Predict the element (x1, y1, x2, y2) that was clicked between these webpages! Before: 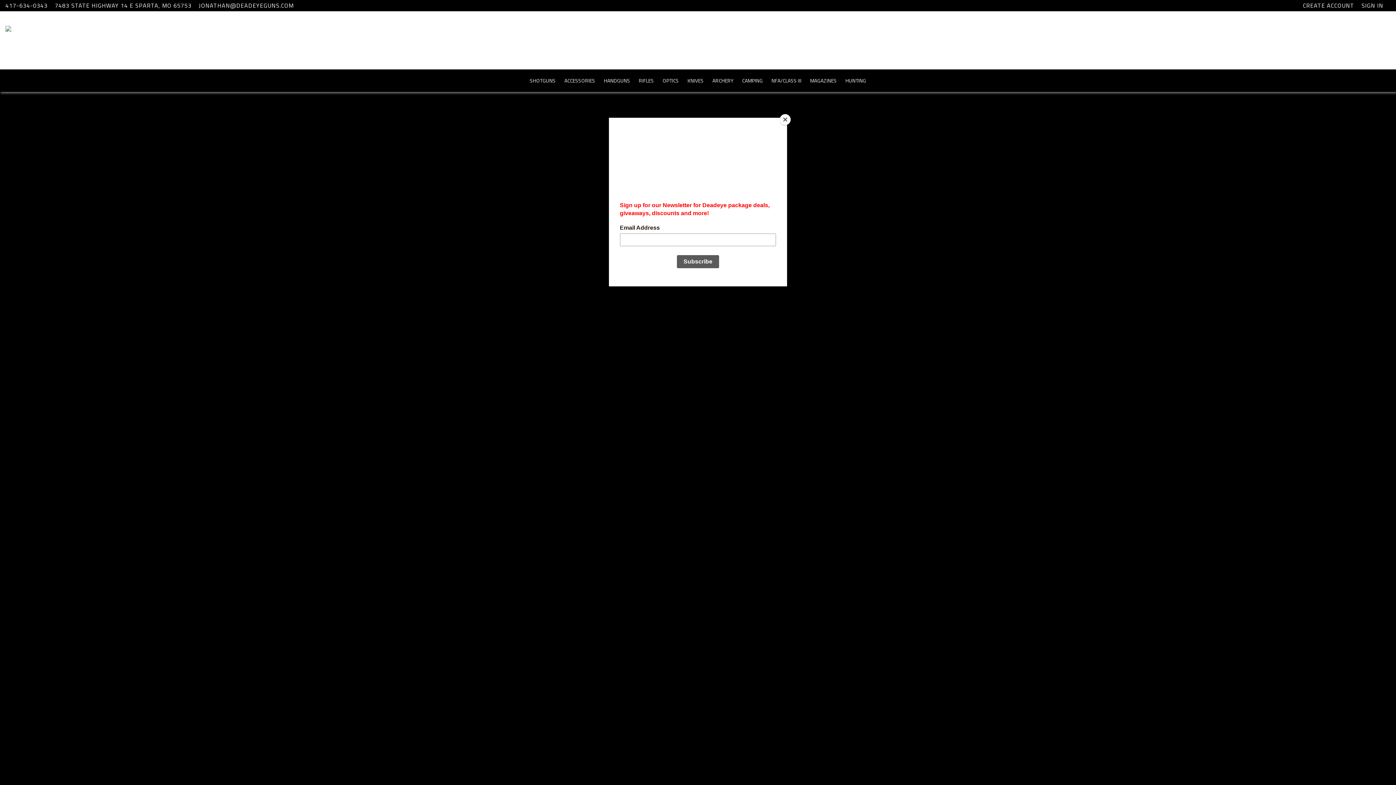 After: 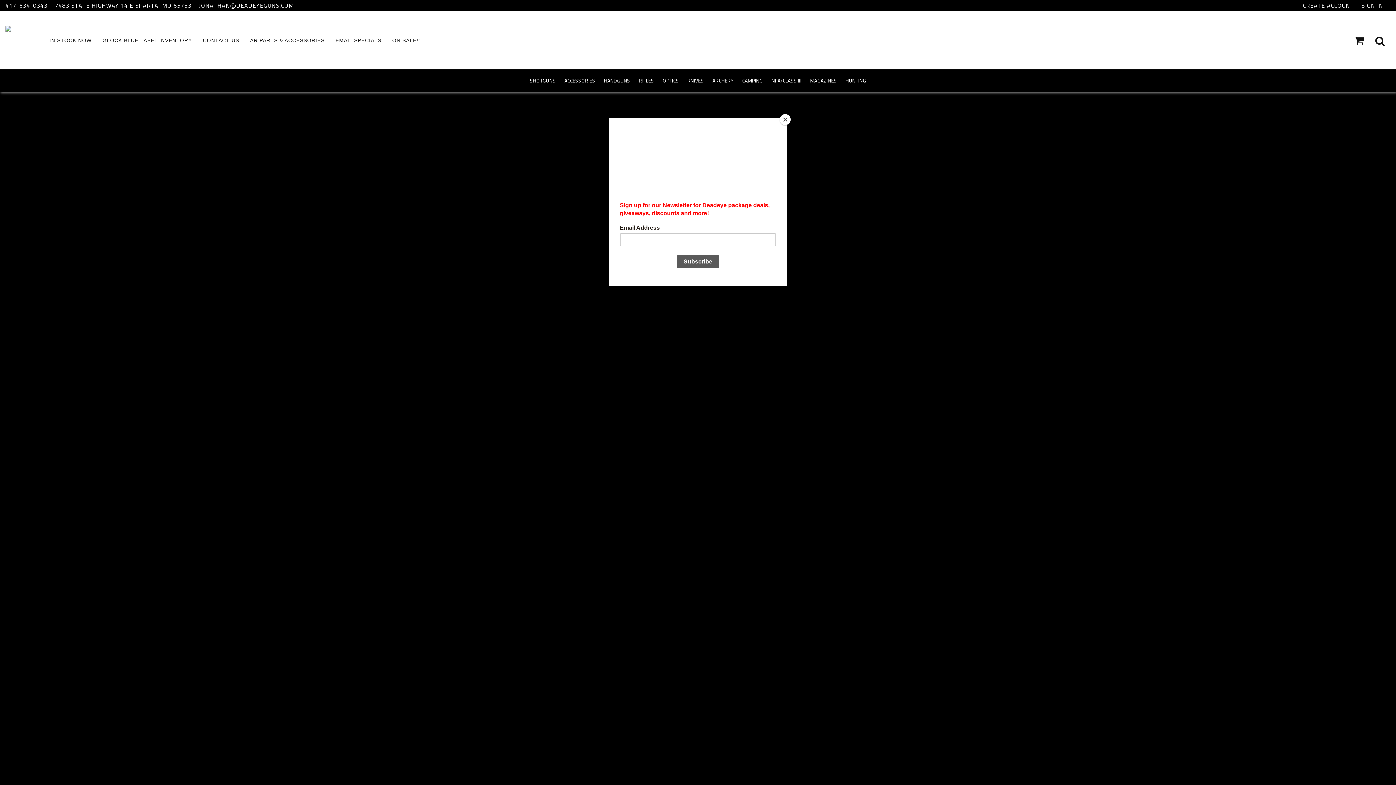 Action: label: NFA/CLASS III bbox: (767, 70, 806, 90)